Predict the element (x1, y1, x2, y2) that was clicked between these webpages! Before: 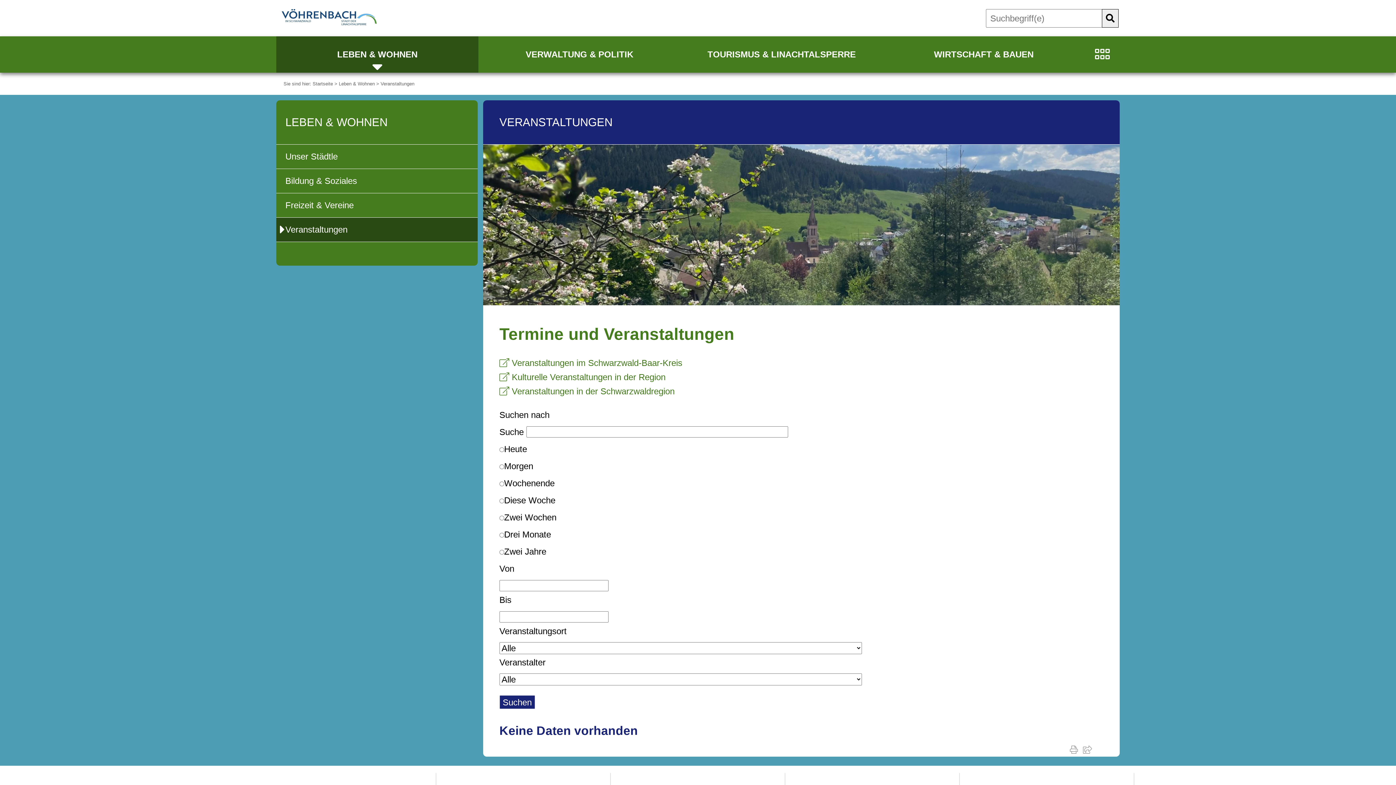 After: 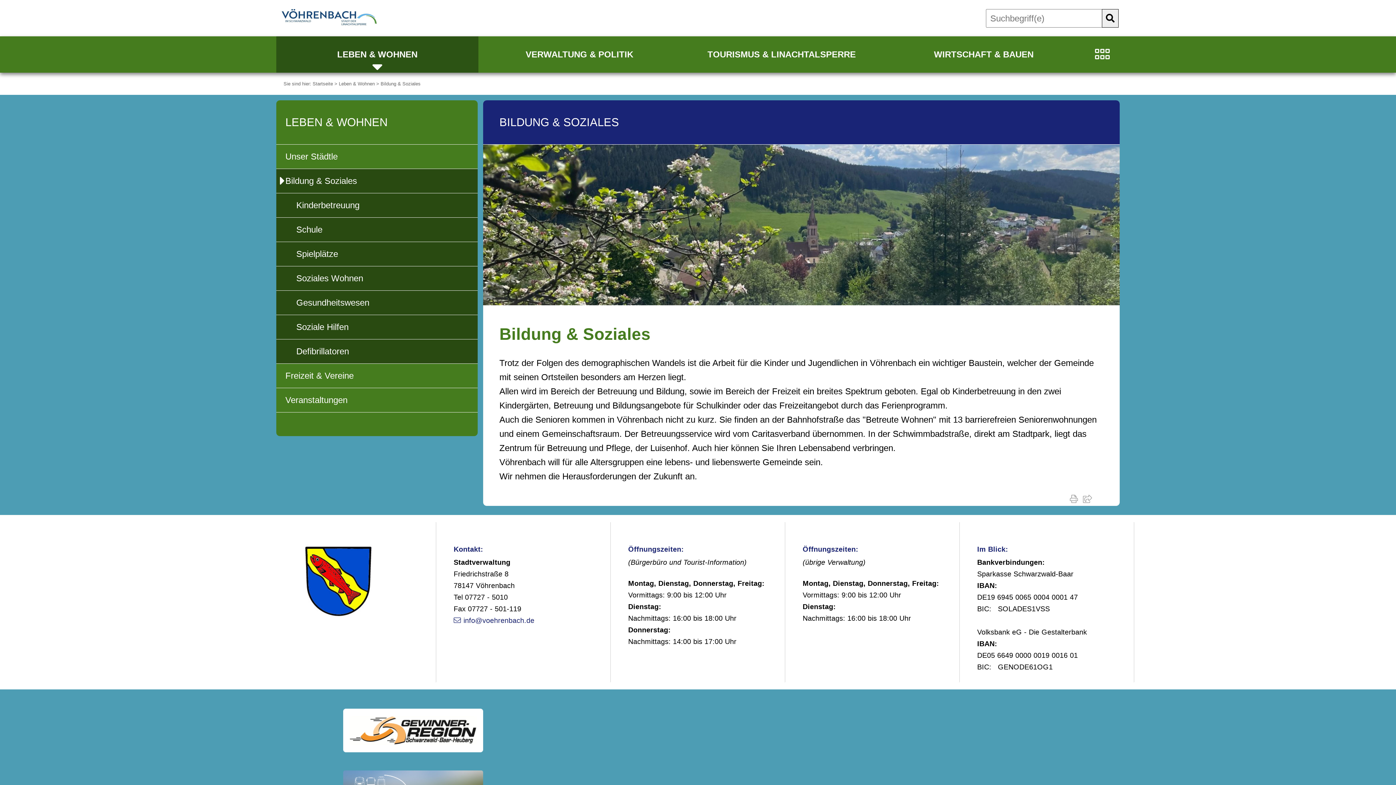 Action: bbox: (276, 169, 477, 193) label: Bildung & Soziales